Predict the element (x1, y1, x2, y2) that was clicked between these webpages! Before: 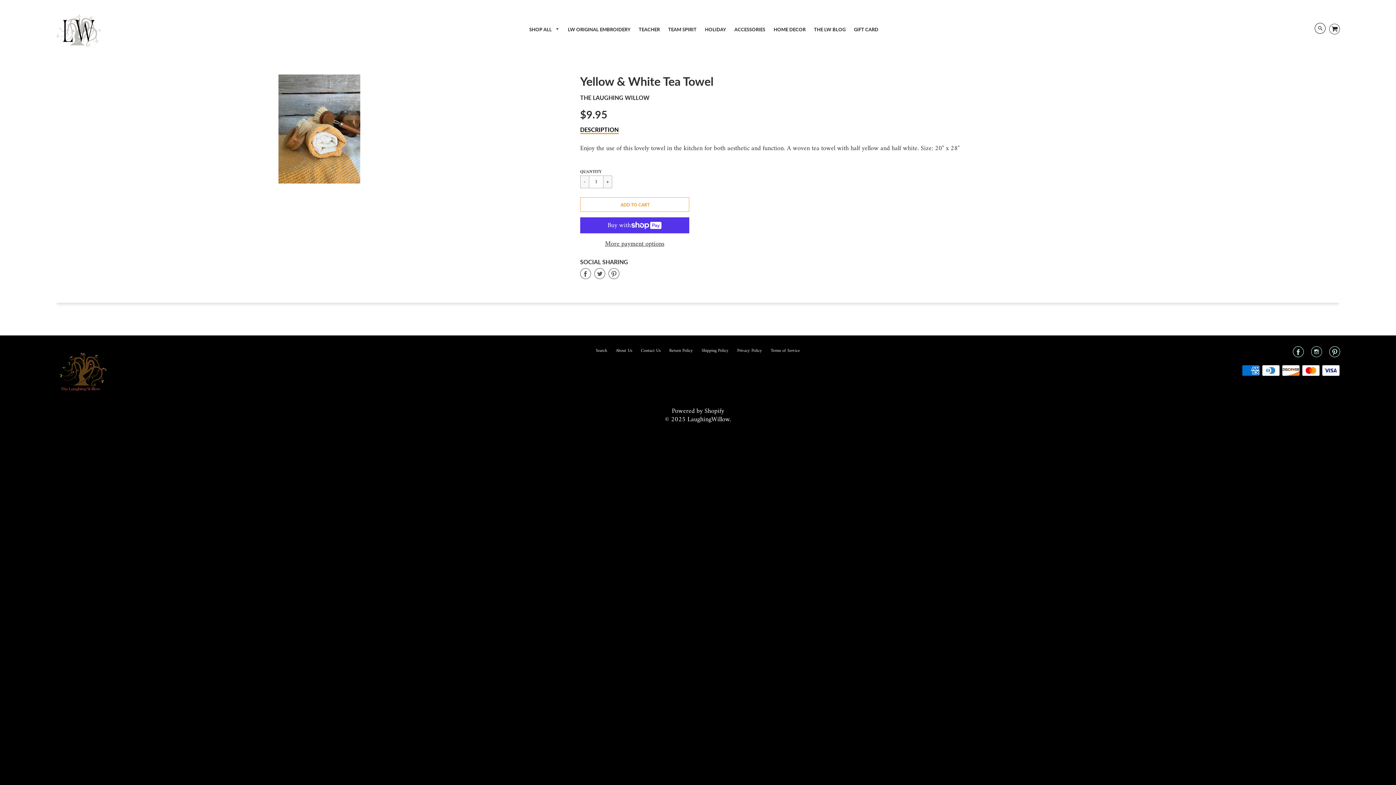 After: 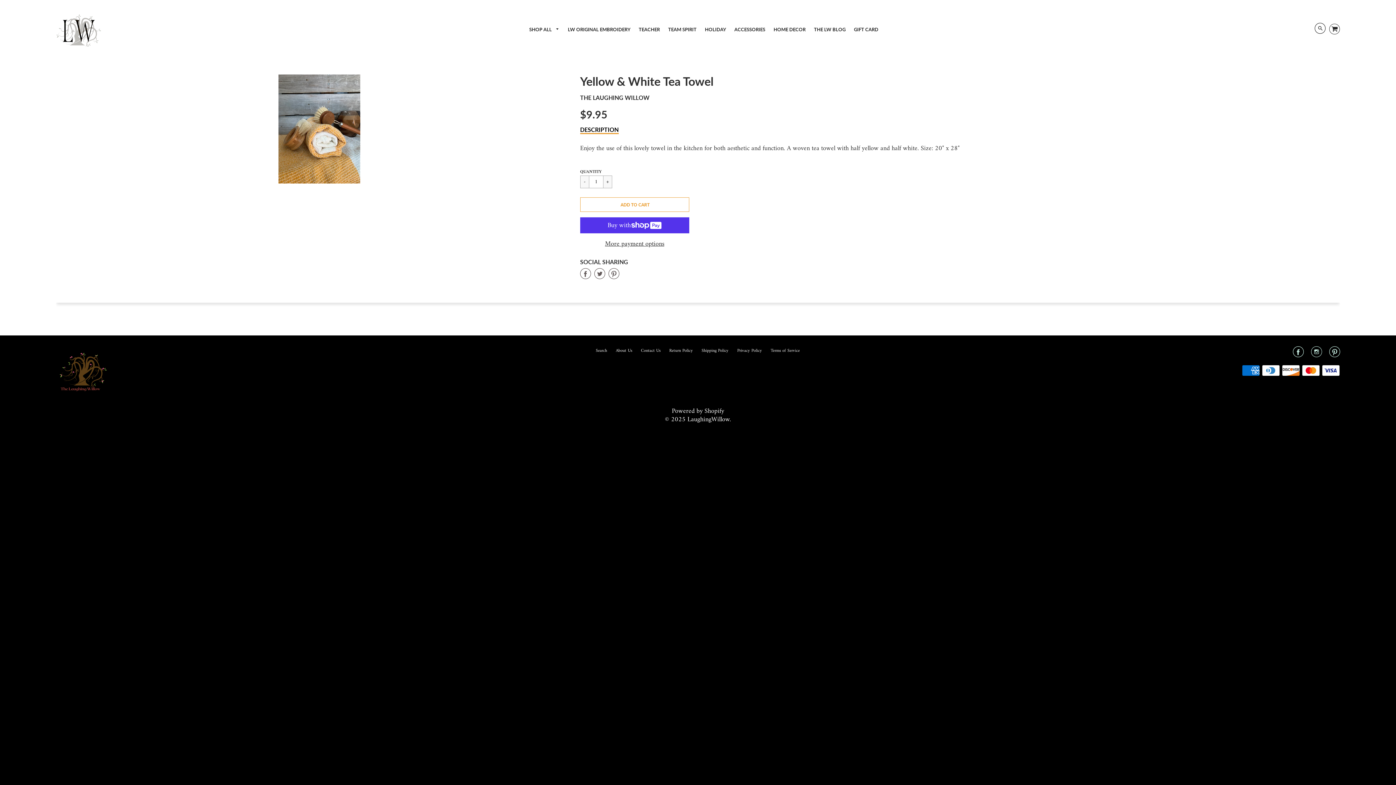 Action: bbox: (608, 266, 619, 285) label: Share on Pinterest